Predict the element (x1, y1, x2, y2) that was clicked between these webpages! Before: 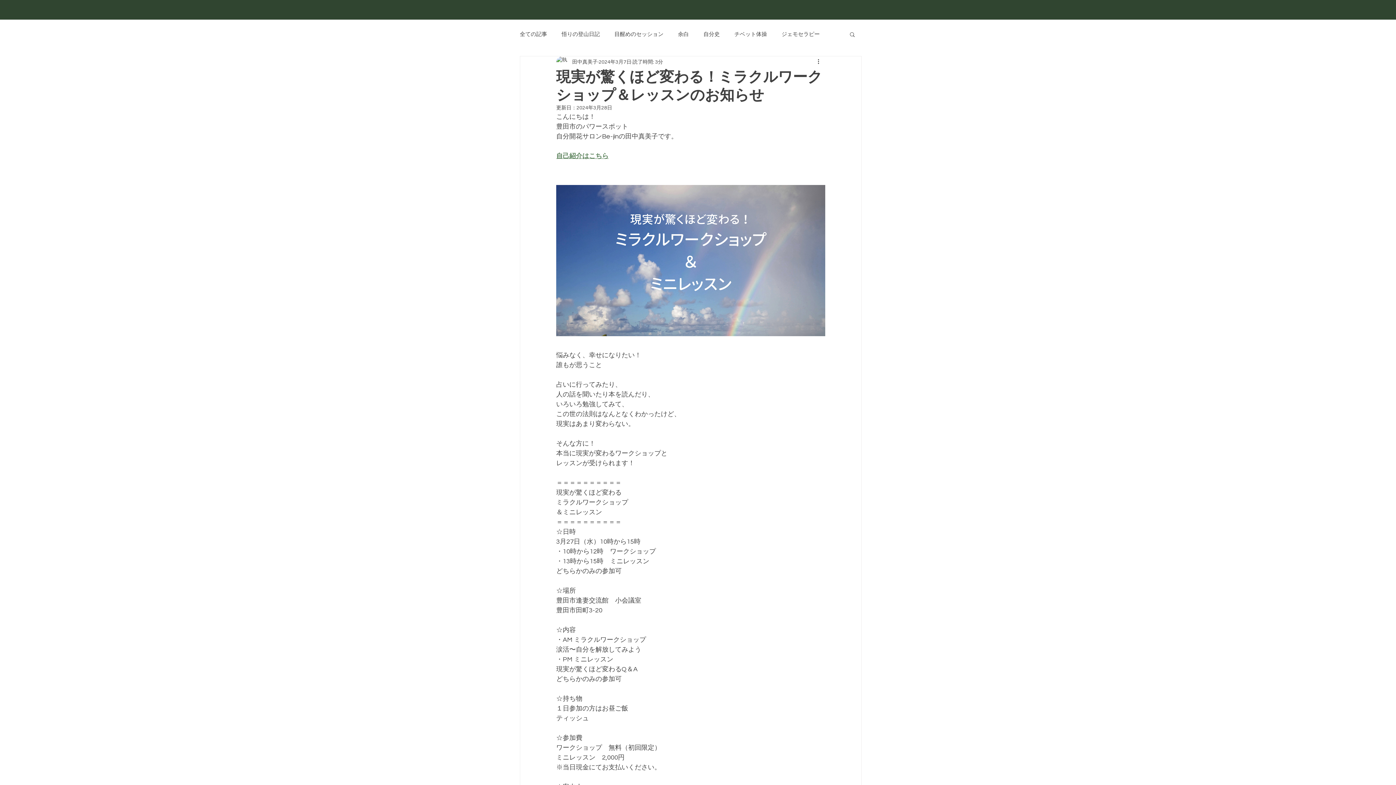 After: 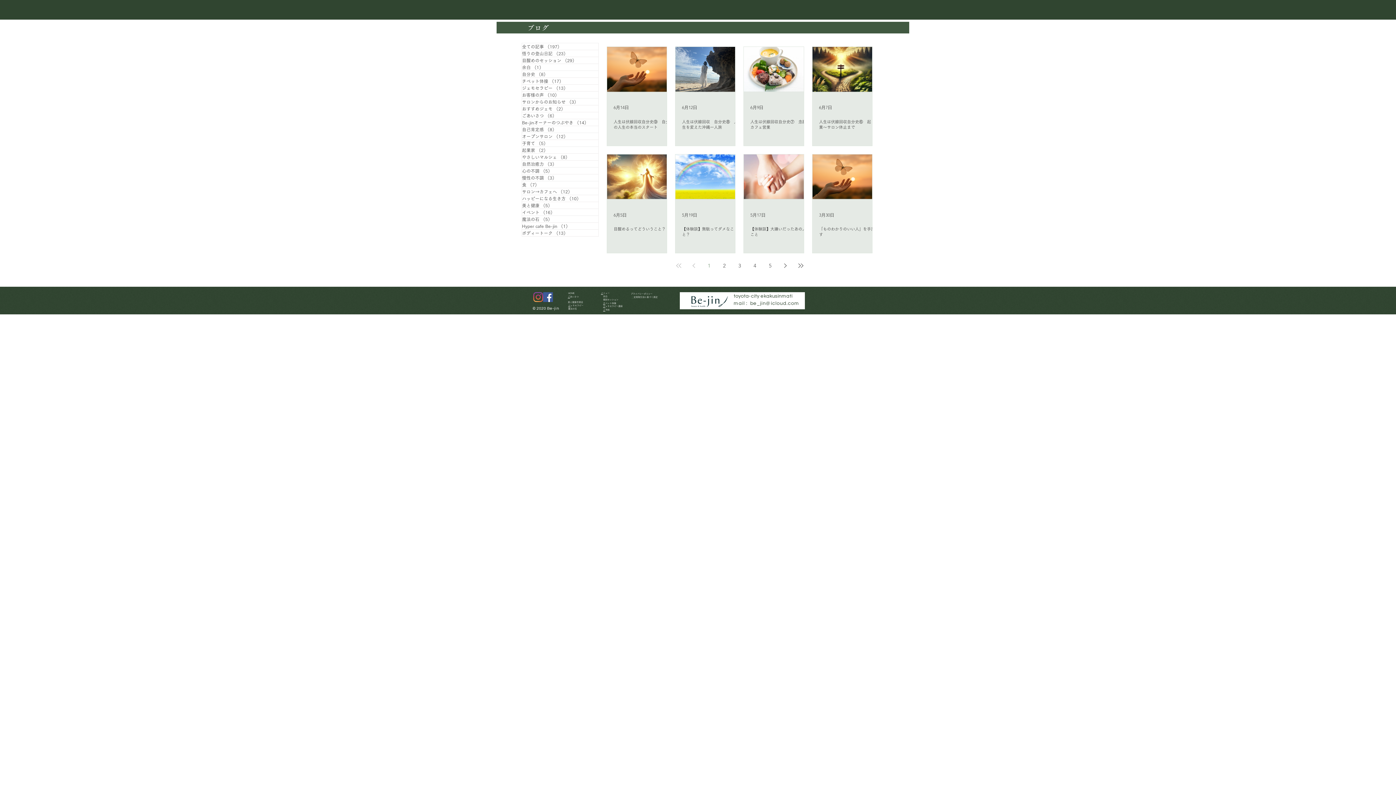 Action: label: 目醒めのセッション bbox: (614, 30, 663, 38)